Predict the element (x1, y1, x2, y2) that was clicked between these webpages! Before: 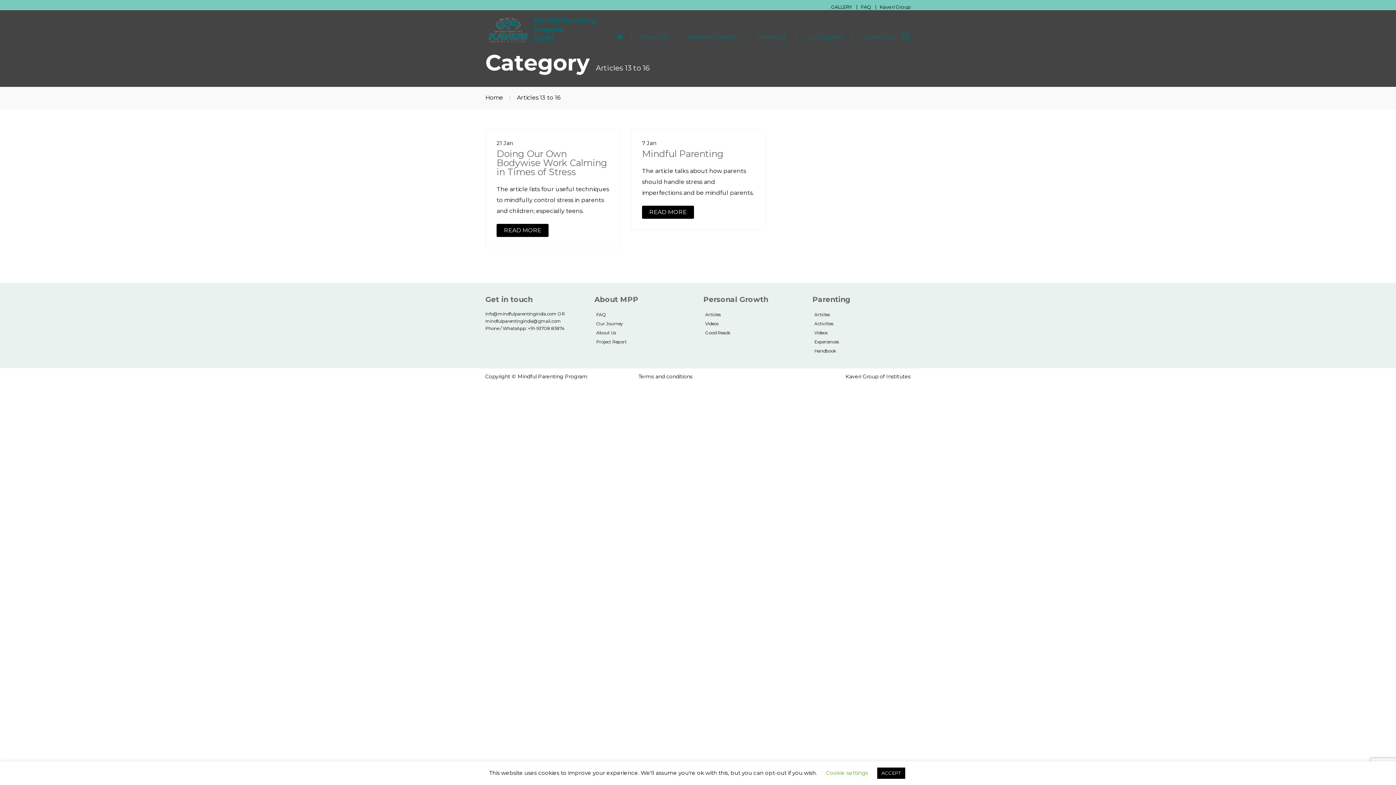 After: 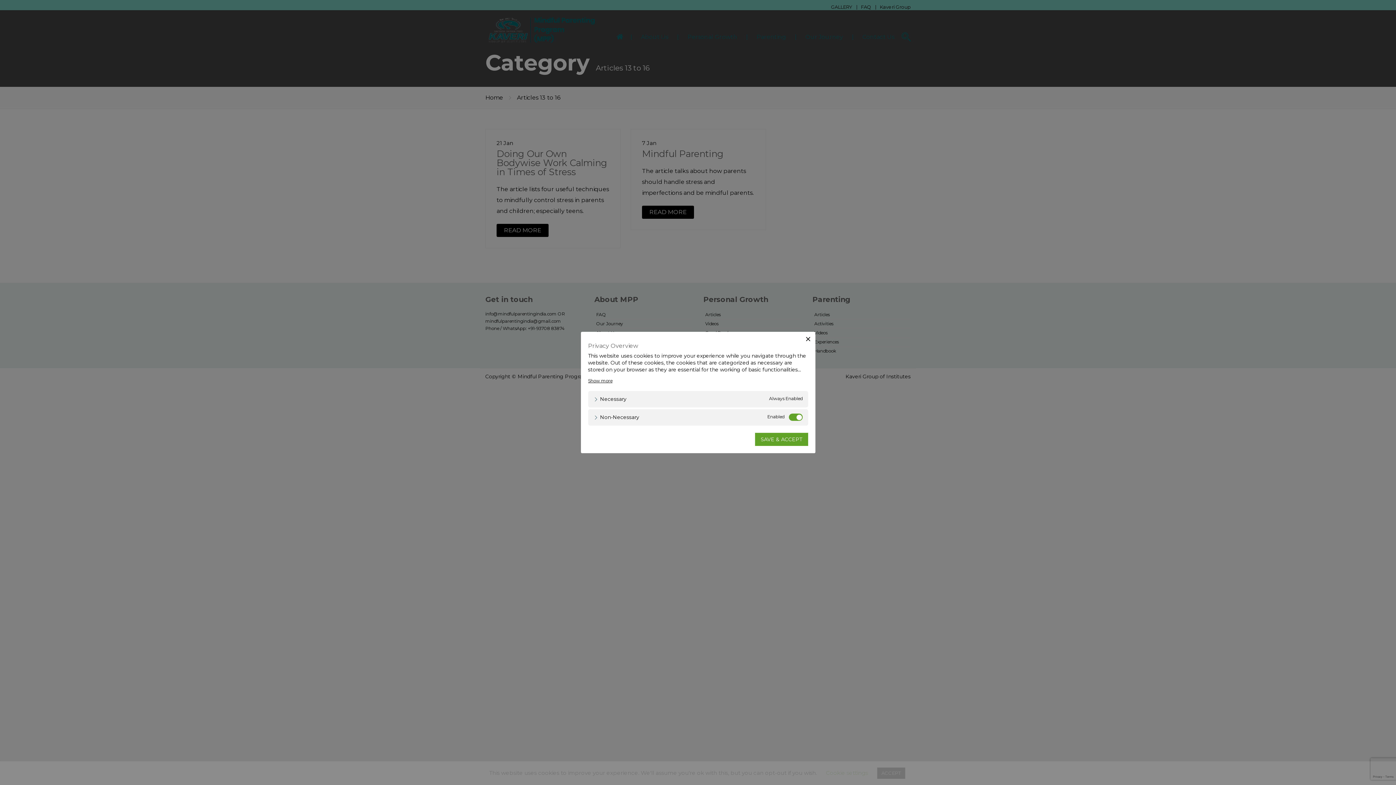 Action: label: Cookie settings bbox: (826, 769, 868, 776)